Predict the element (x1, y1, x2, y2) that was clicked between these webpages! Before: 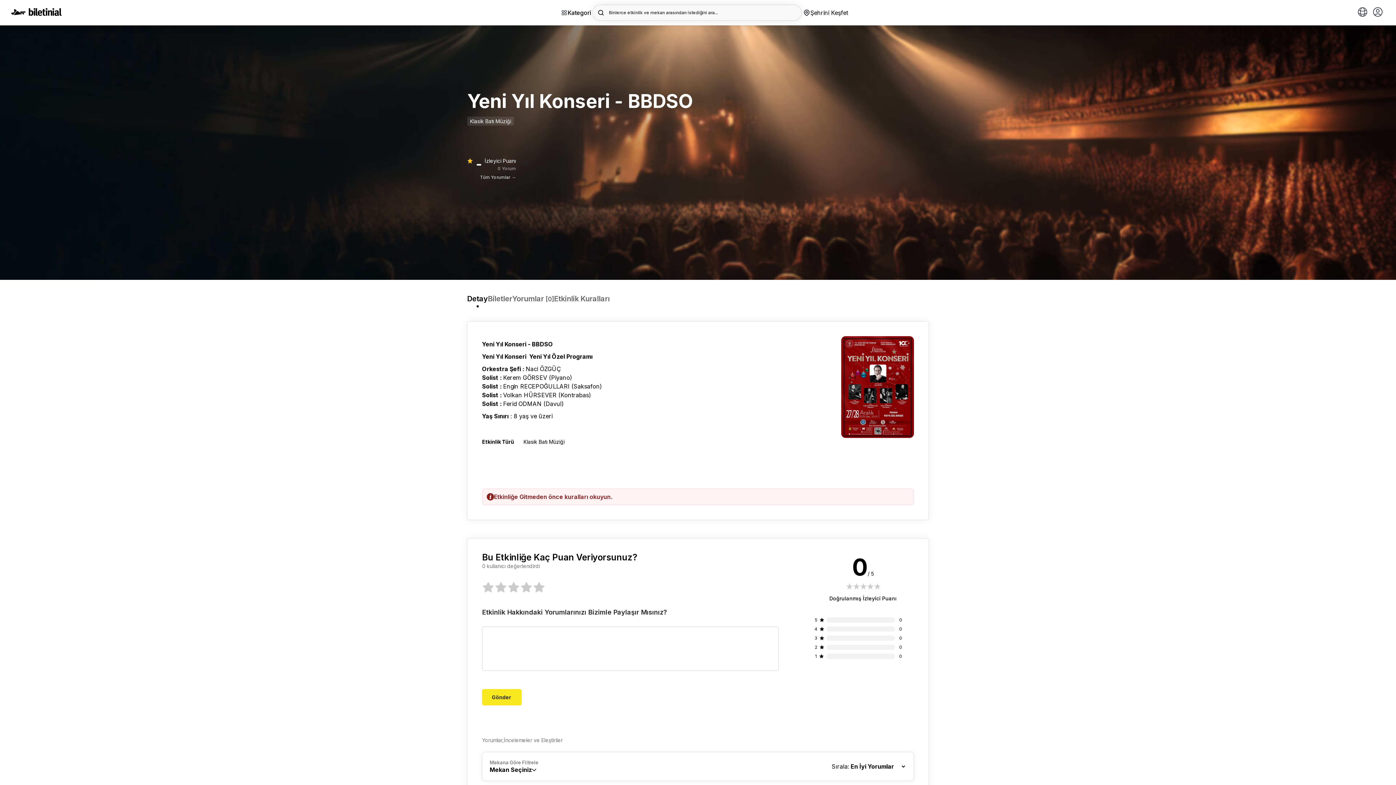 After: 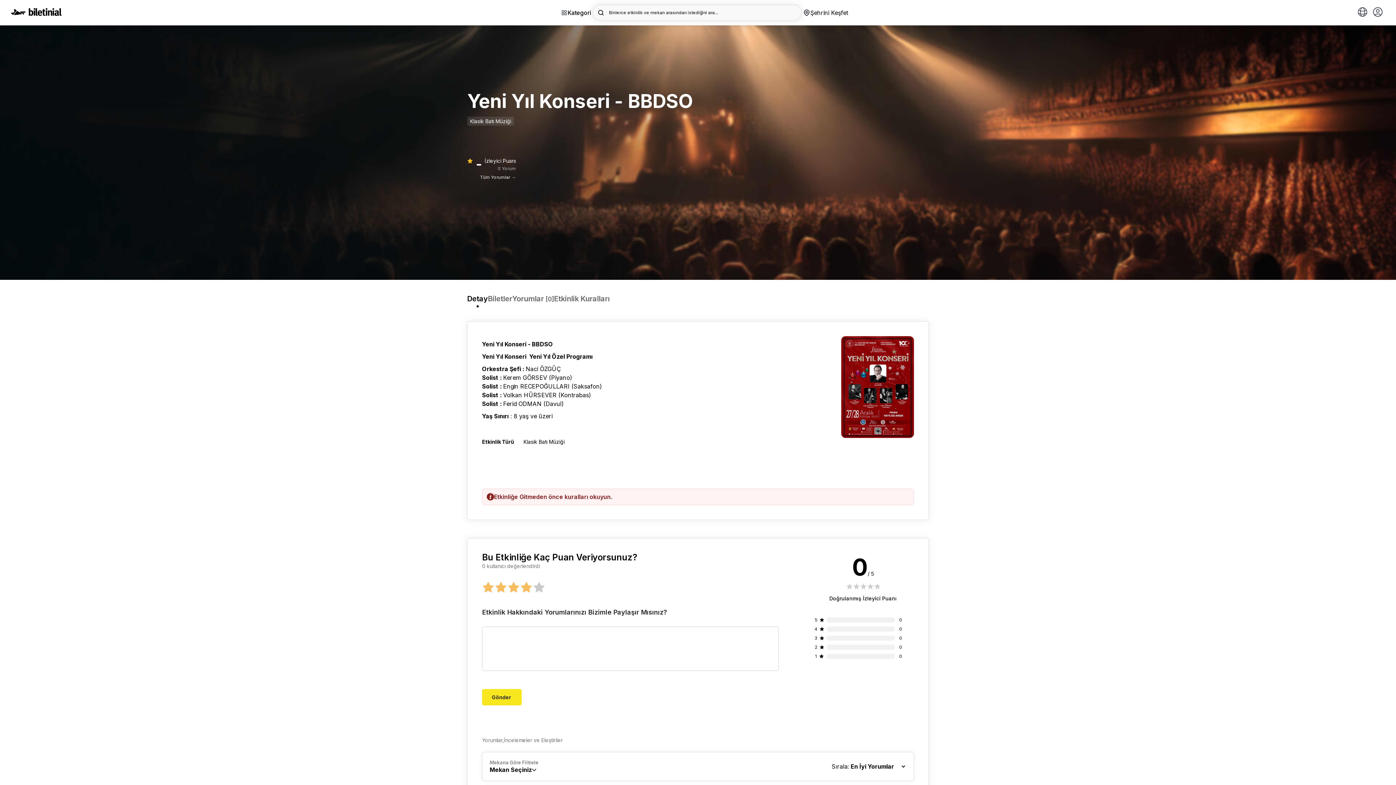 Action: bbox: (520, 581, 532, 593) label: 4